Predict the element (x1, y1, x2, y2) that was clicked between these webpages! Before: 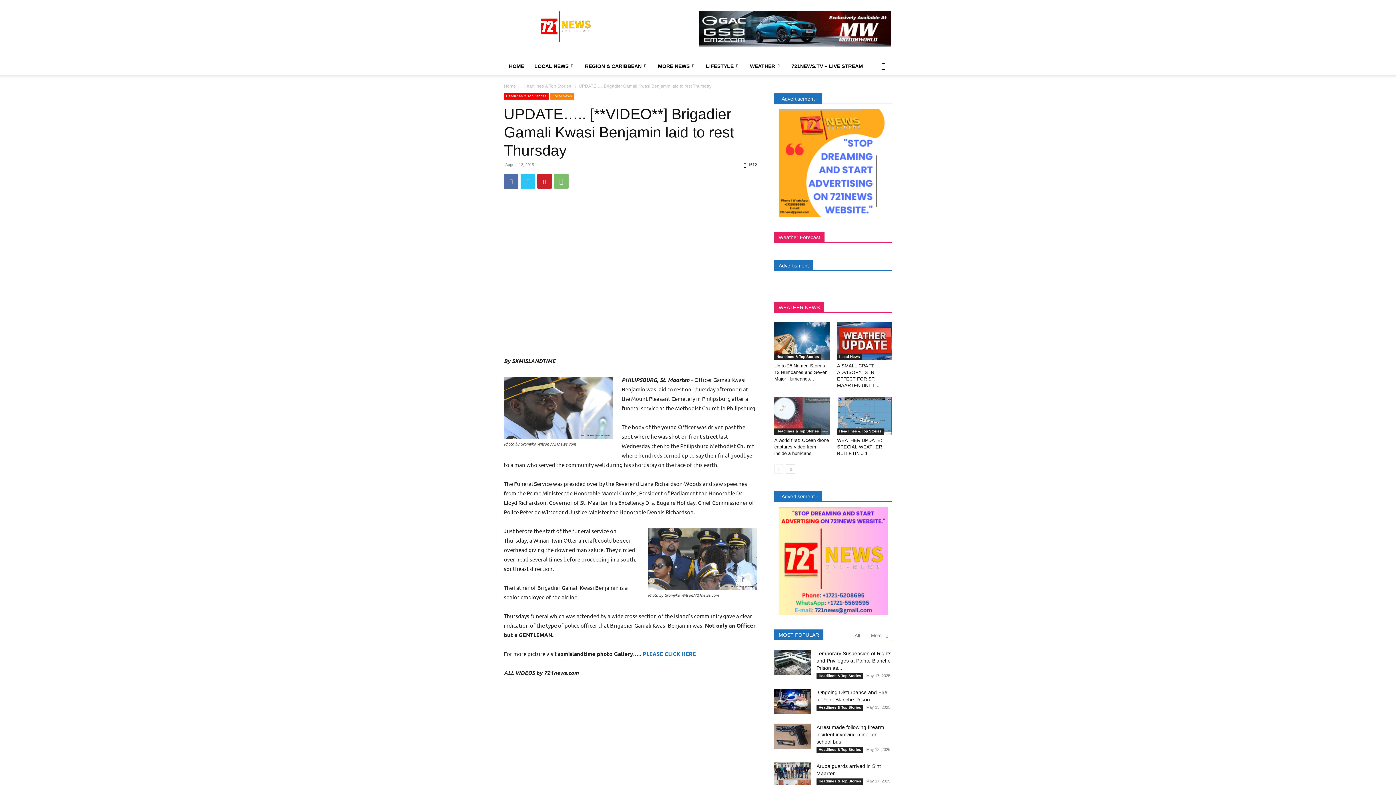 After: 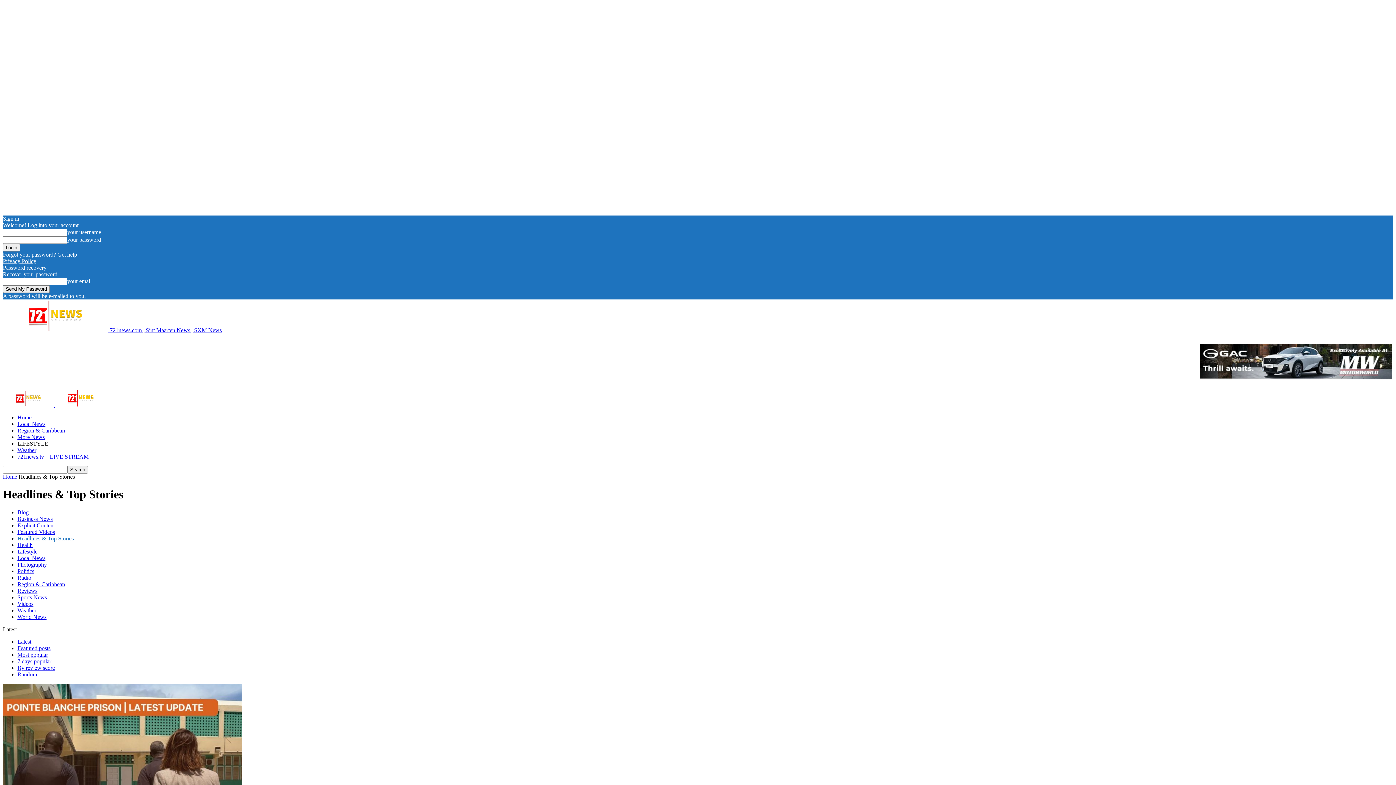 Action: bbox: (523, 83, 571, 88) label: Headlines & Top Stories